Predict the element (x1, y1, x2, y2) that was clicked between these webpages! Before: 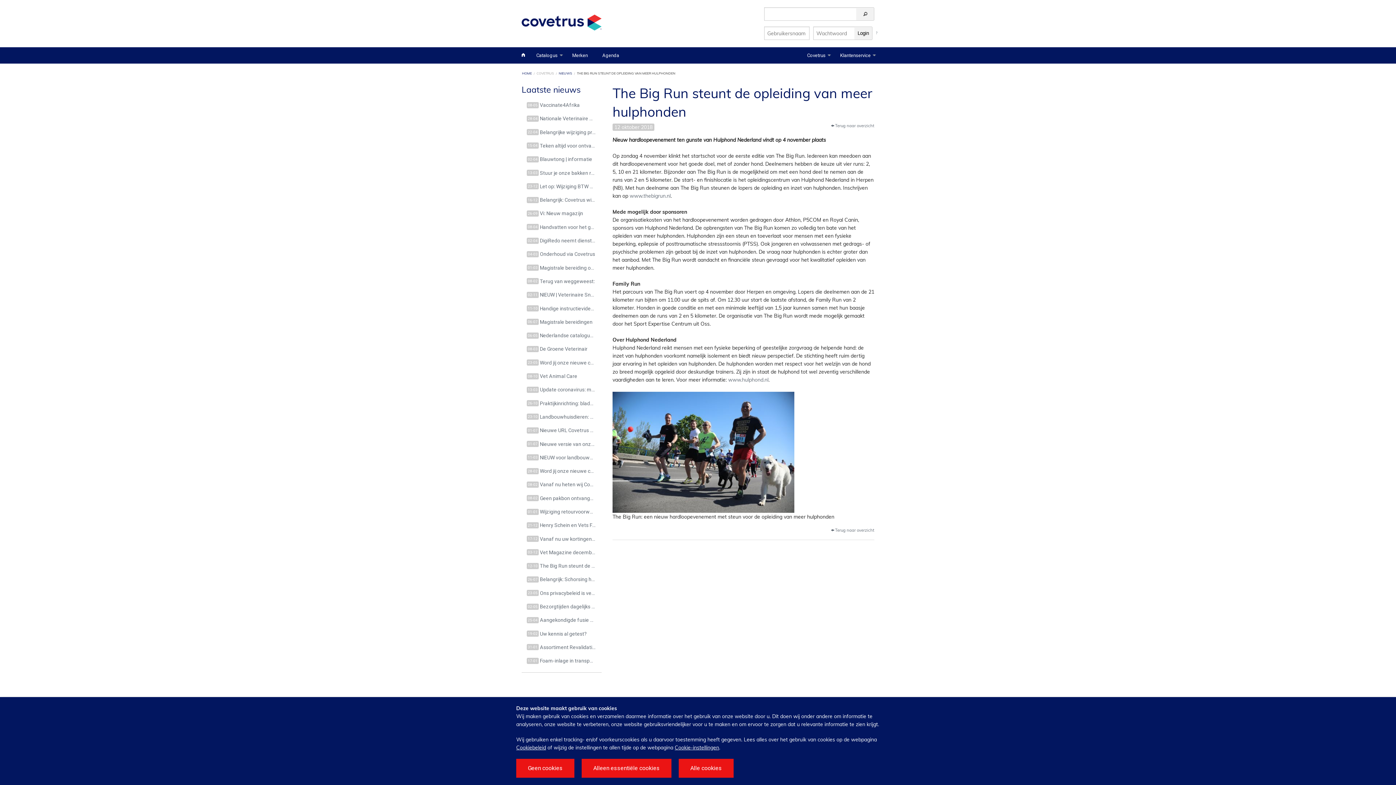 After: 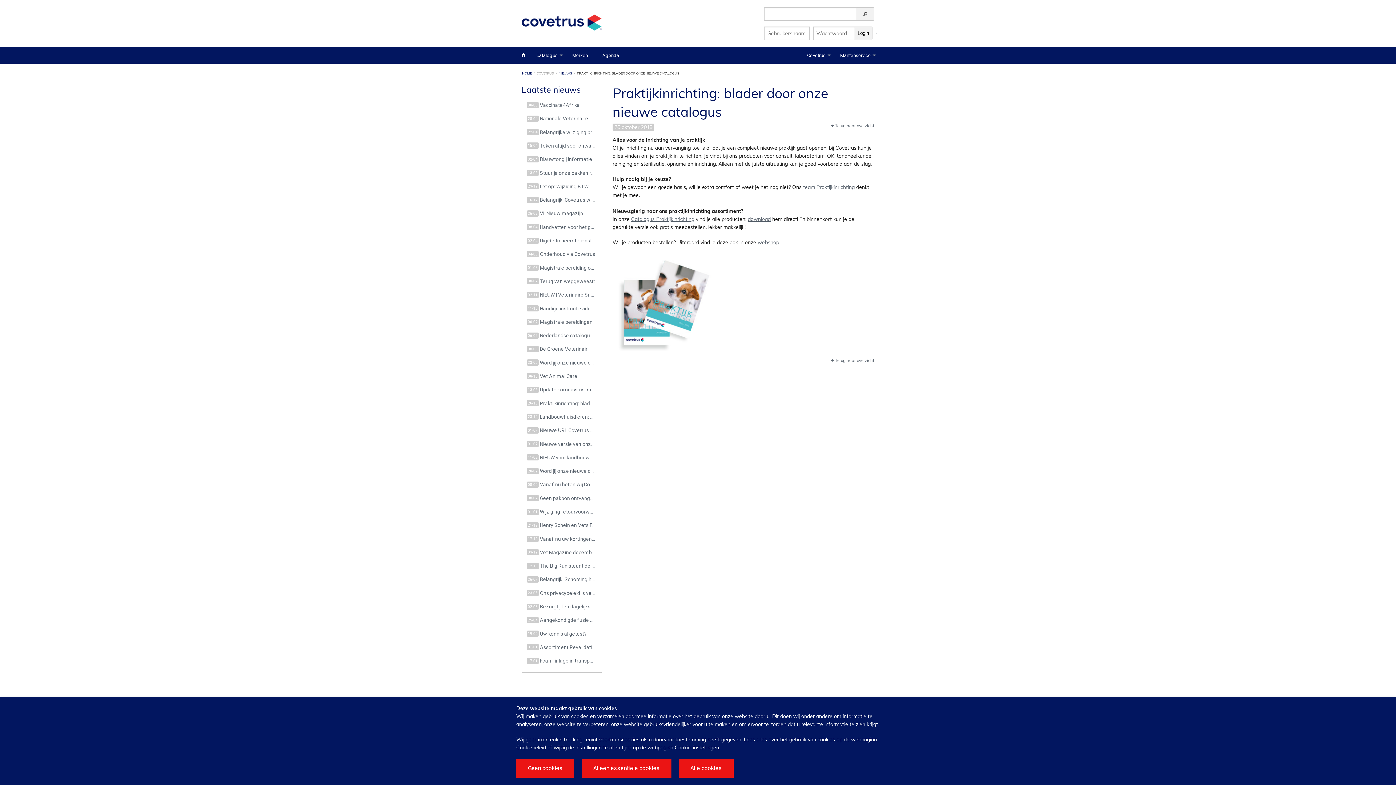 Action: bbox: (521, 396, 601, 410) label: 26-10 Praktijkinrichting: blader door onze nieuwe catalogus